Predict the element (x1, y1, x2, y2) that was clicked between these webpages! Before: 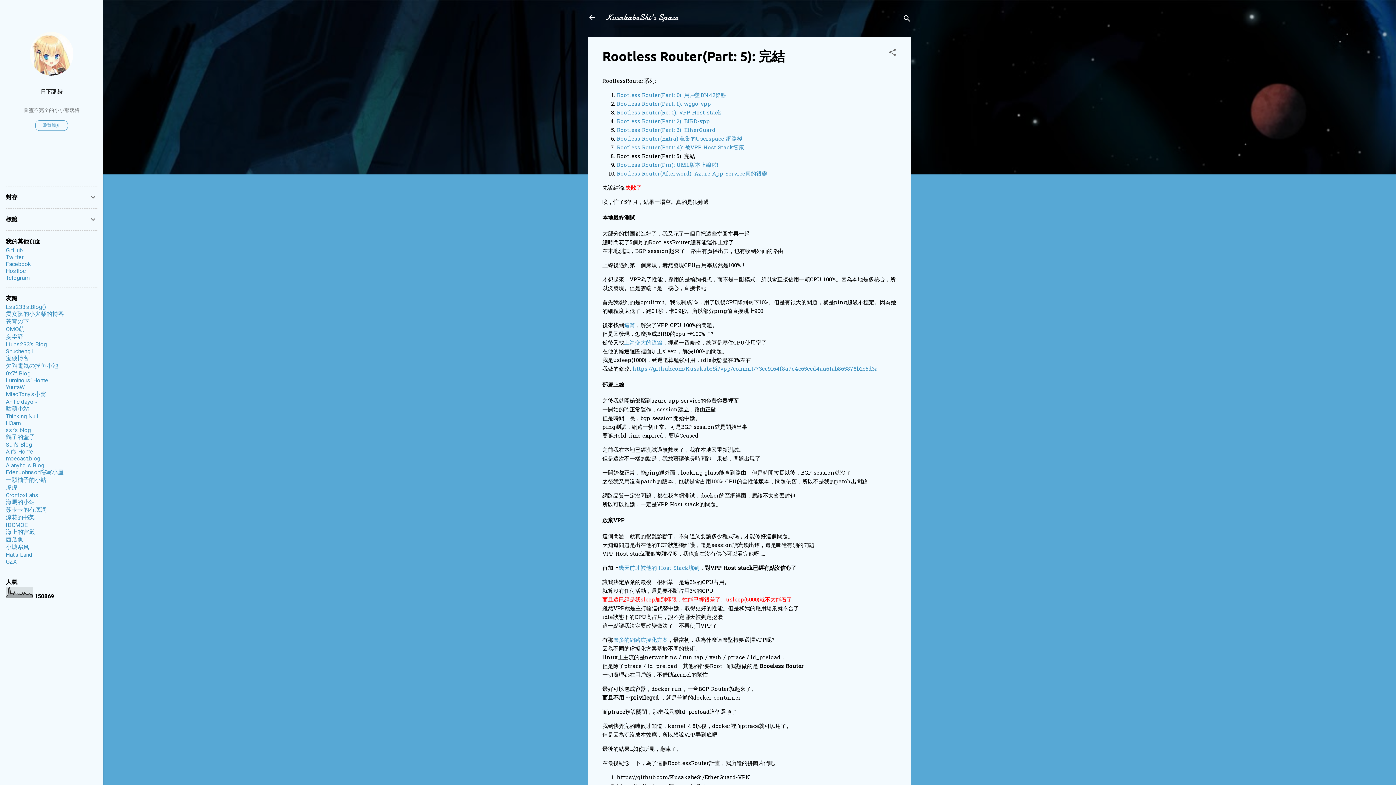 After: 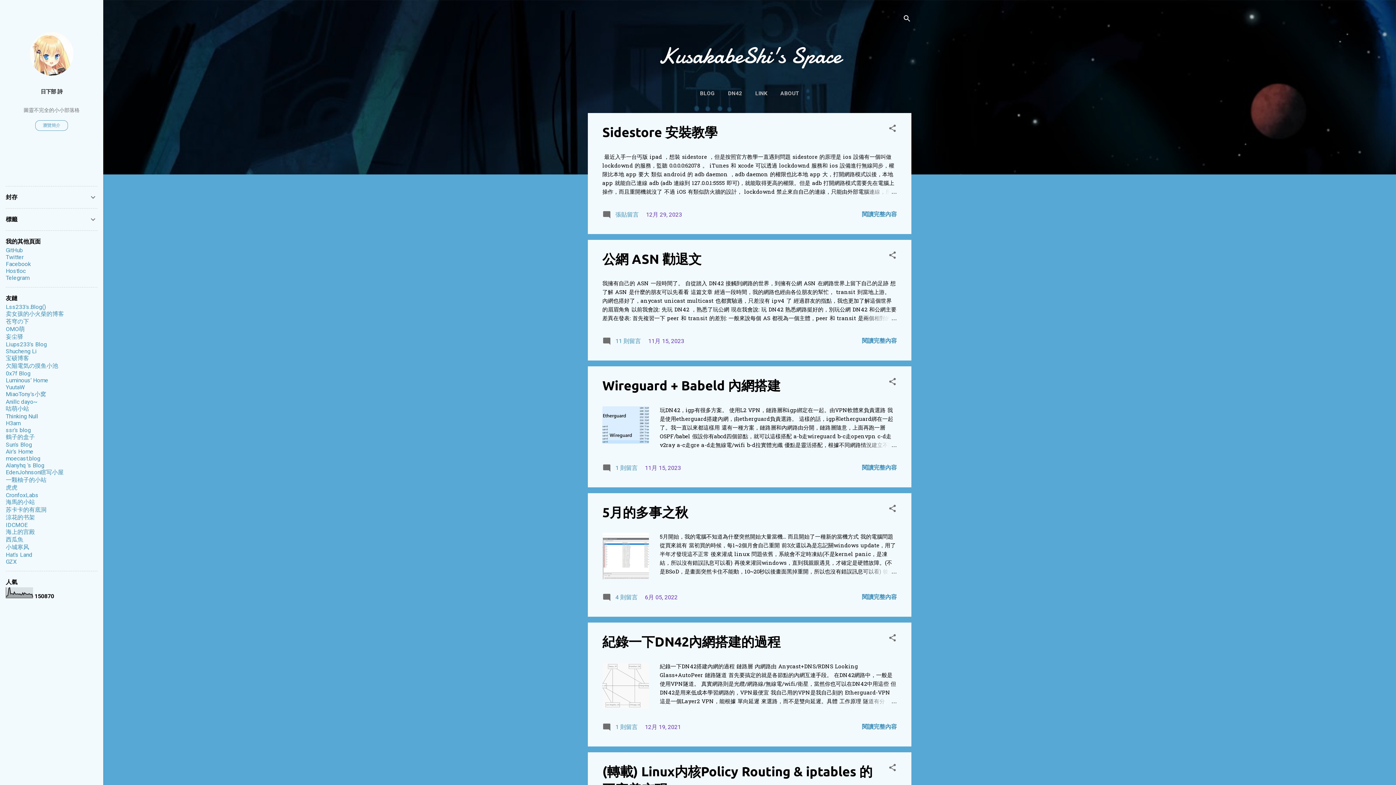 Action: bbox: (588, 13, 596, 23)